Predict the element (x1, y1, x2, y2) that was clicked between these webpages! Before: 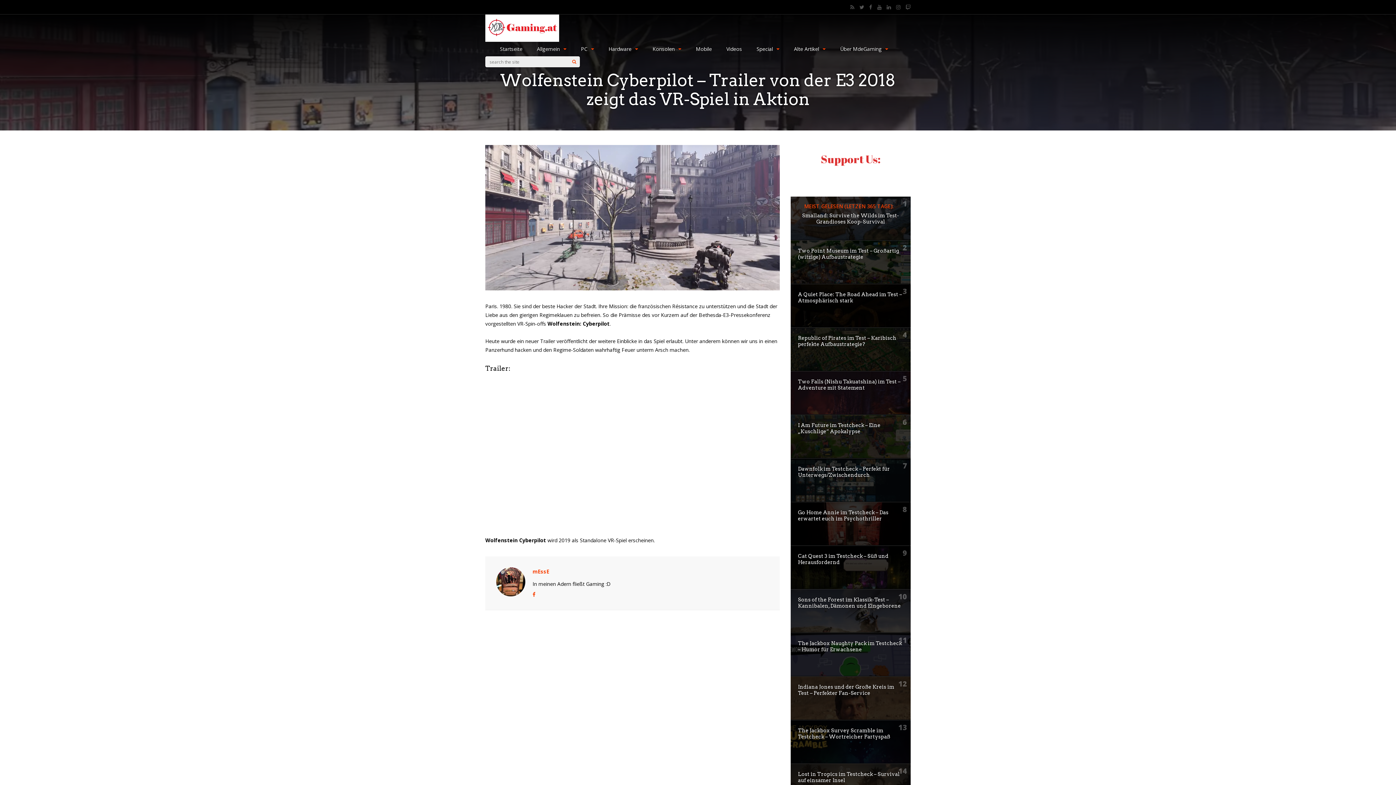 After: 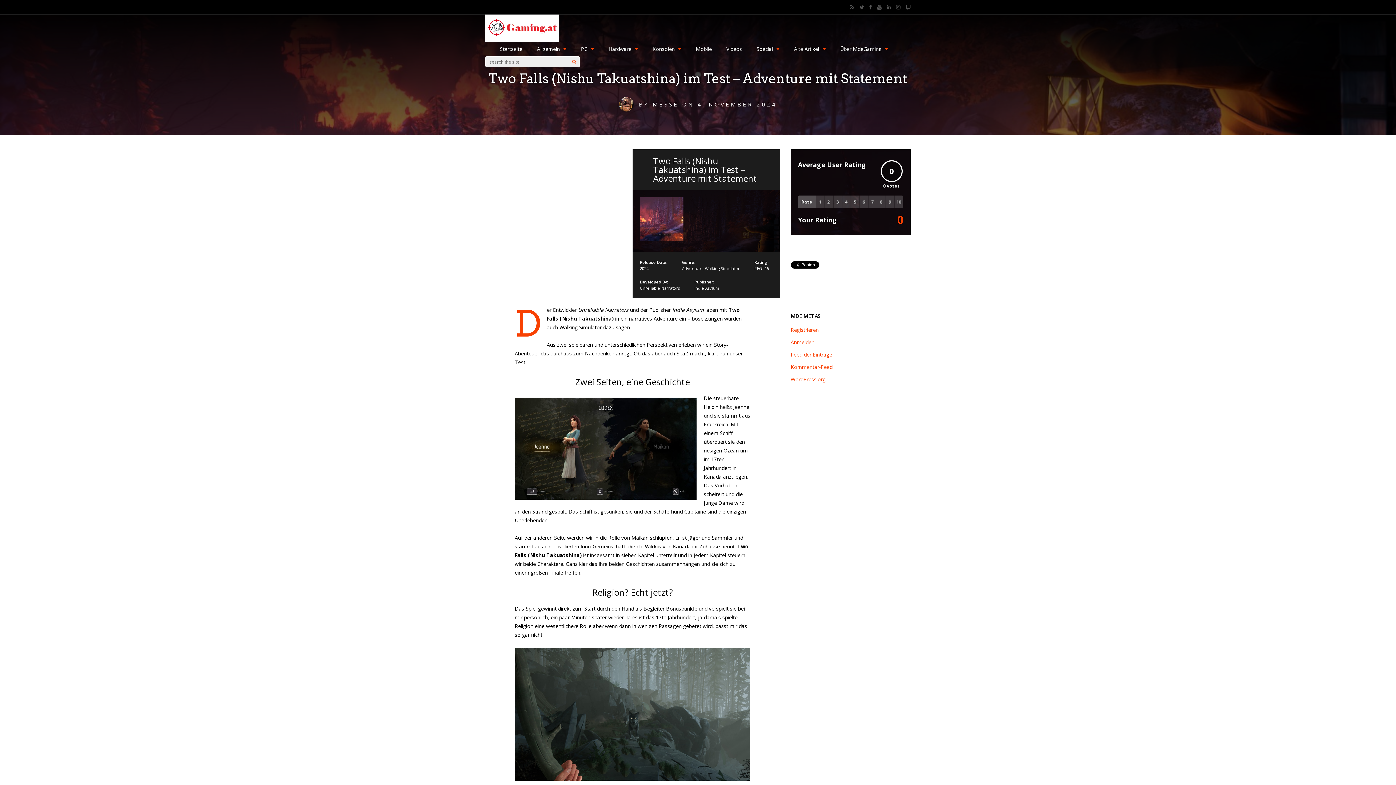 Action: bbox: (798, 378, 900, 390) label: Two Falls (Nishu Takuatshina) im Test – Adventure mit Statement